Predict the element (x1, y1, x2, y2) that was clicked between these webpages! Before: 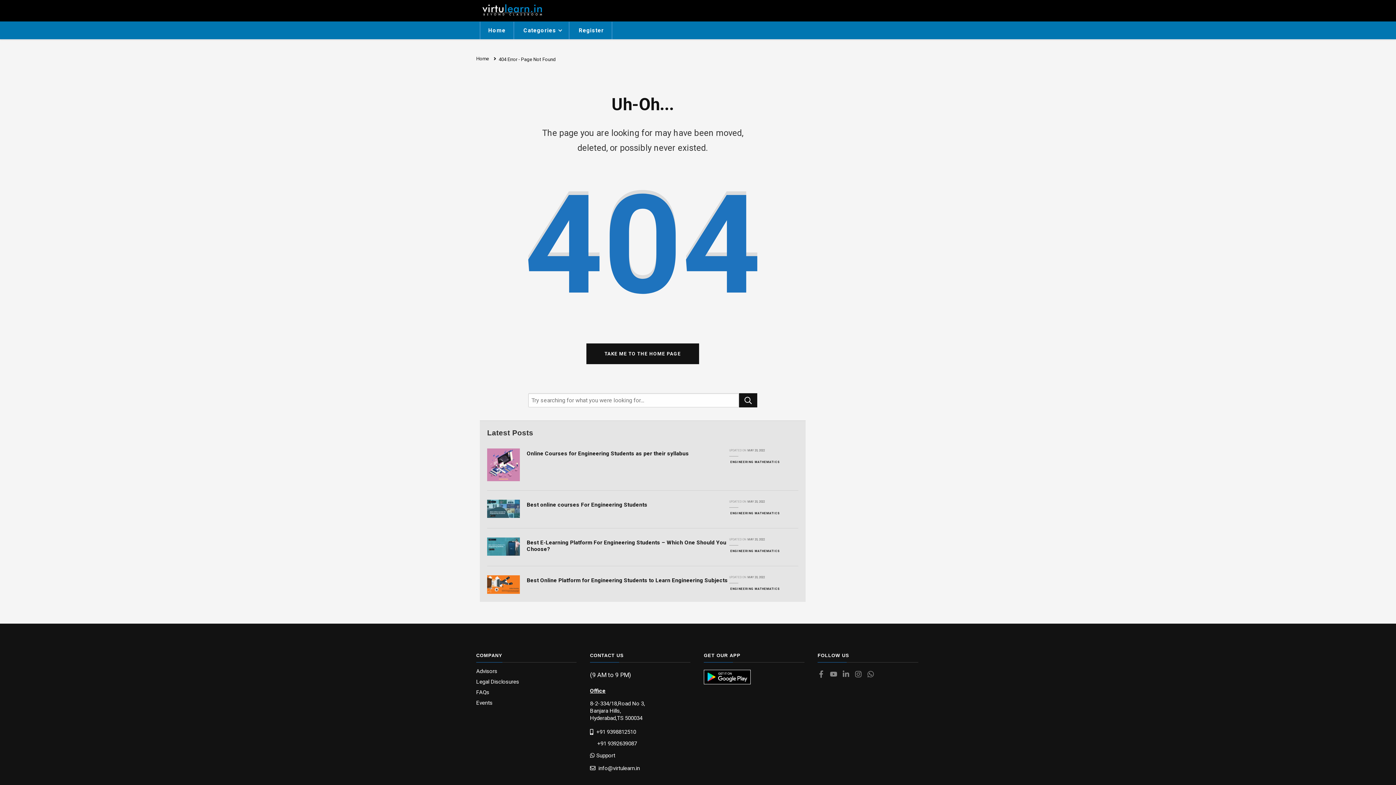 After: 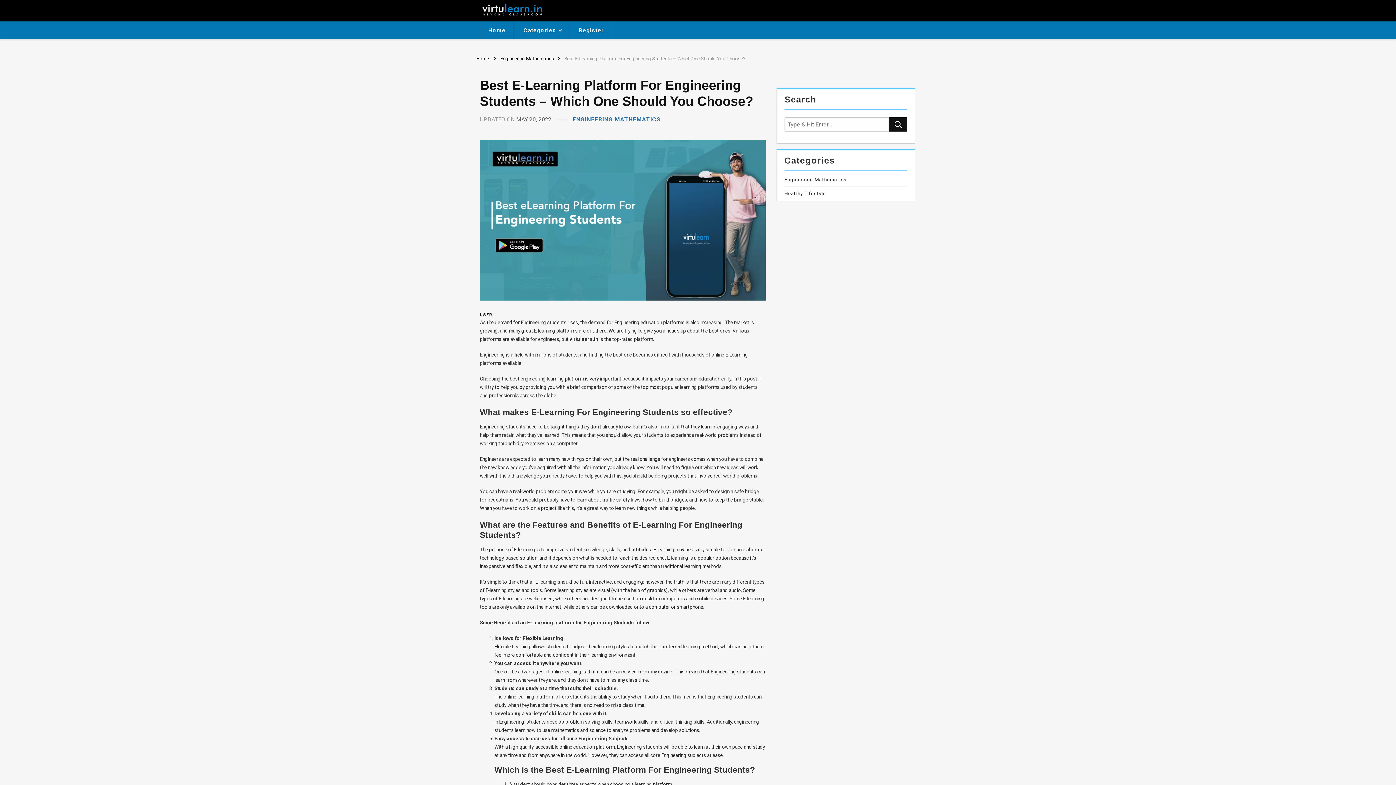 Action: label: MAY 20, 2022 bbox: (747, 537, 765, 541)